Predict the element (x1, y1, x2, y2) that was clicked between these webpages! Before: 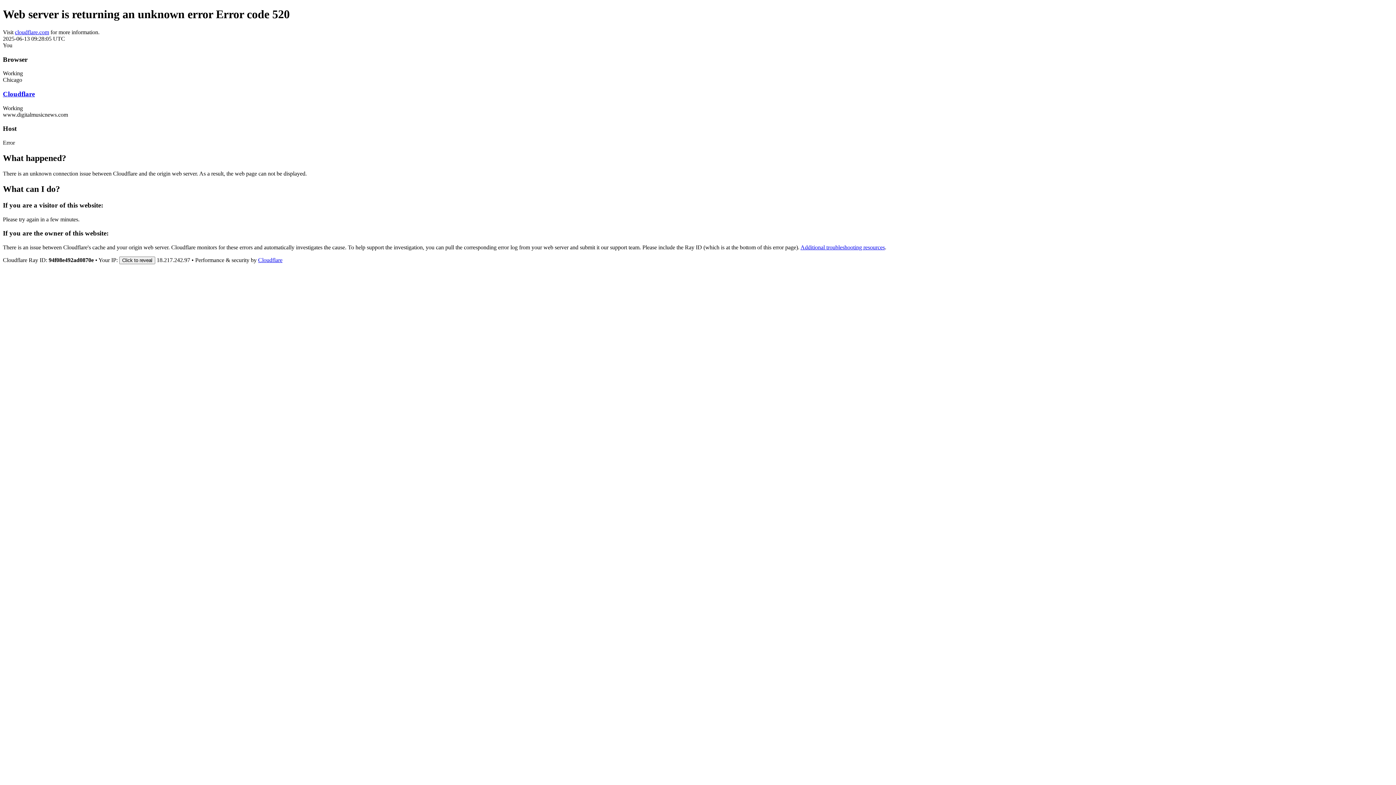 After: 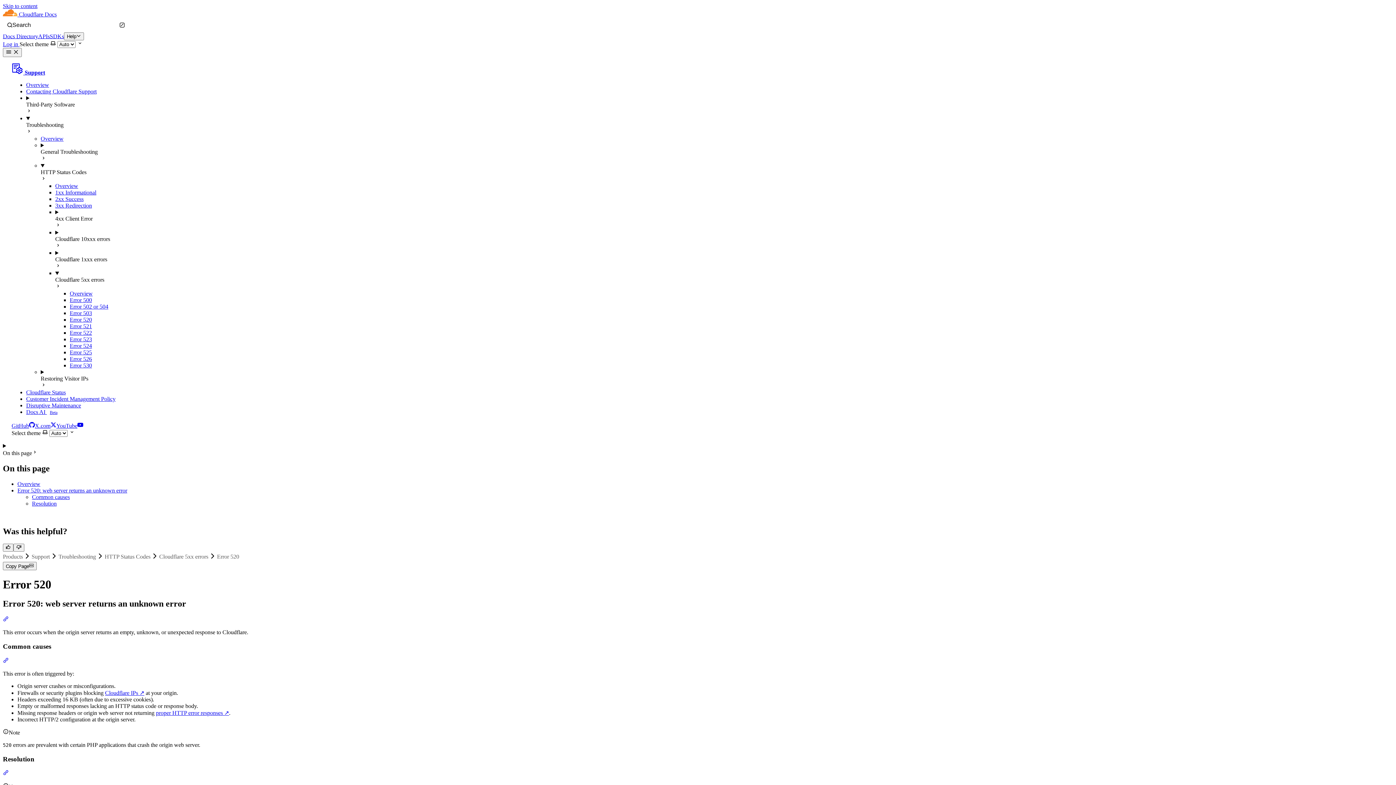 Action: label: Additional troubleshooting resources bbox: (800, 244, 885, 250)